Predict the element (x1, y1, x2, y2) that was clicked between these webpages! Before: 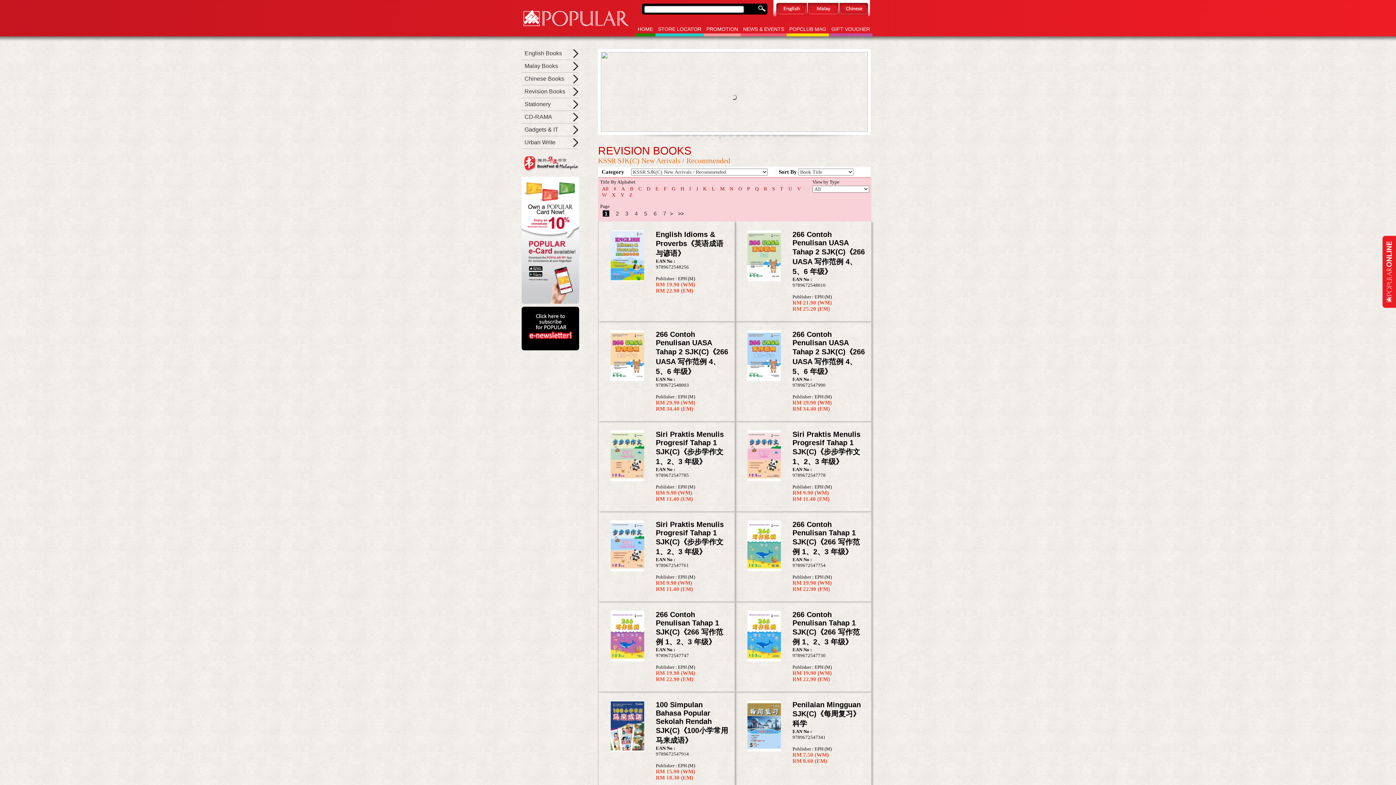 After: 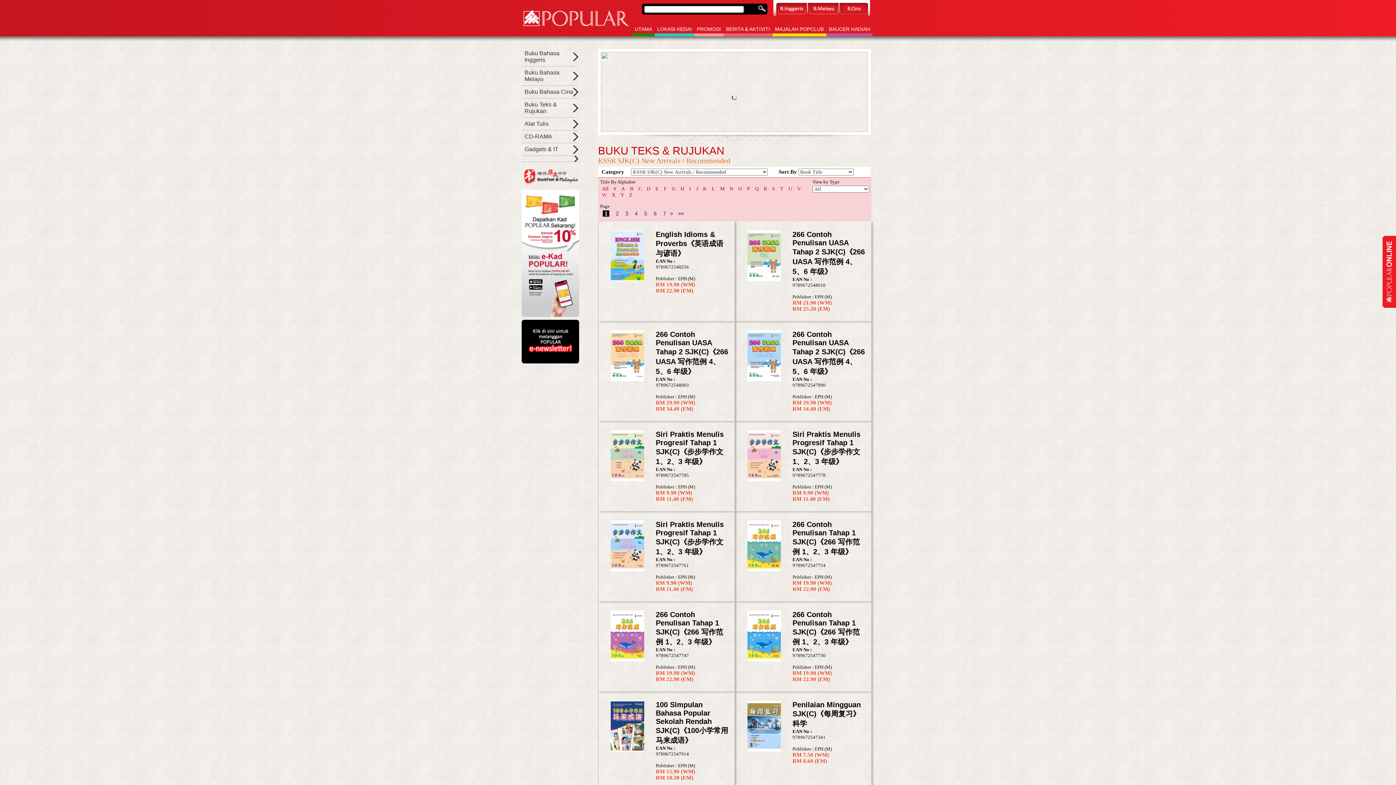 Action: bbox: (808, 15, 839, 21)